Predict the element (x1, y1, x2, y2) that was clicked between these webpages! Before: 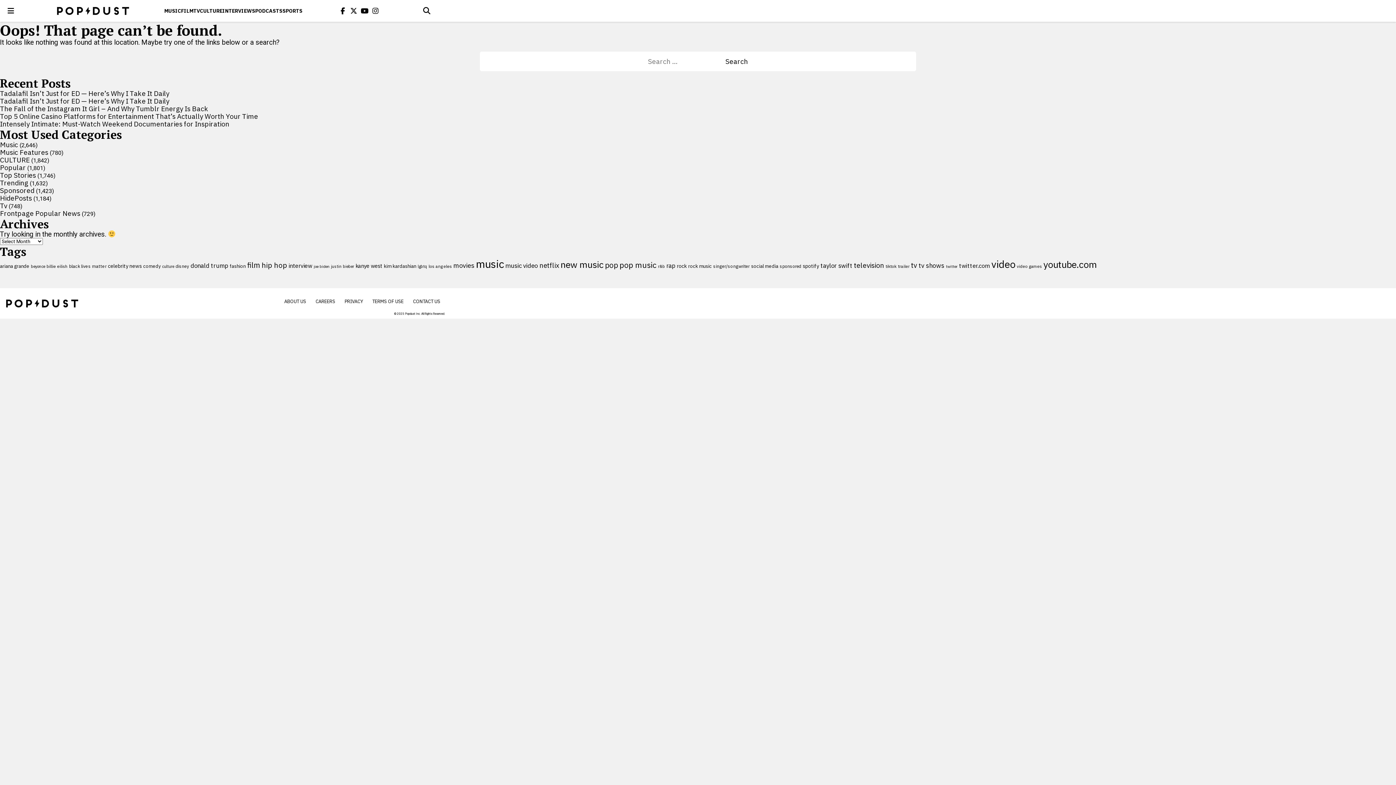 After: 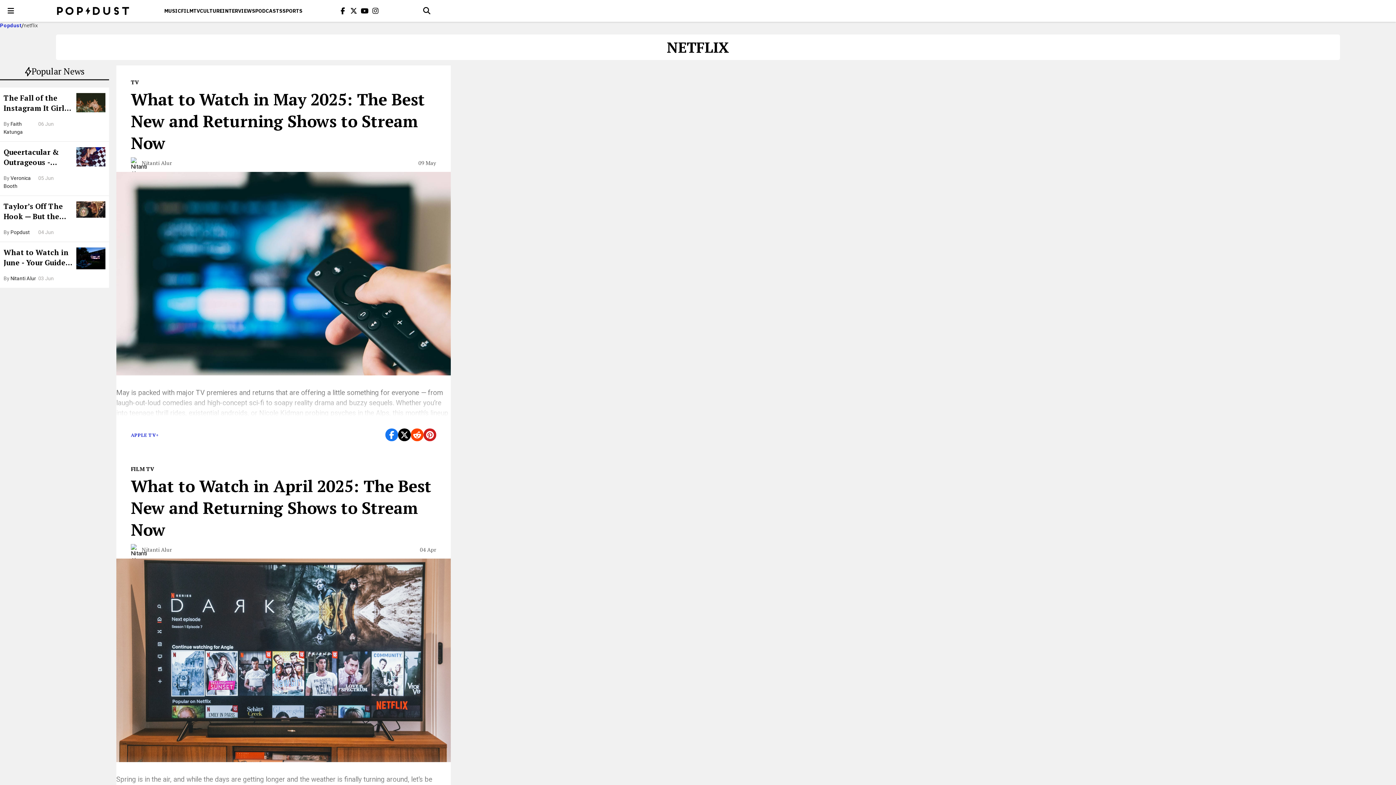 Action: label: netflix (221 items) bbox: (539, 261, 559, 269)